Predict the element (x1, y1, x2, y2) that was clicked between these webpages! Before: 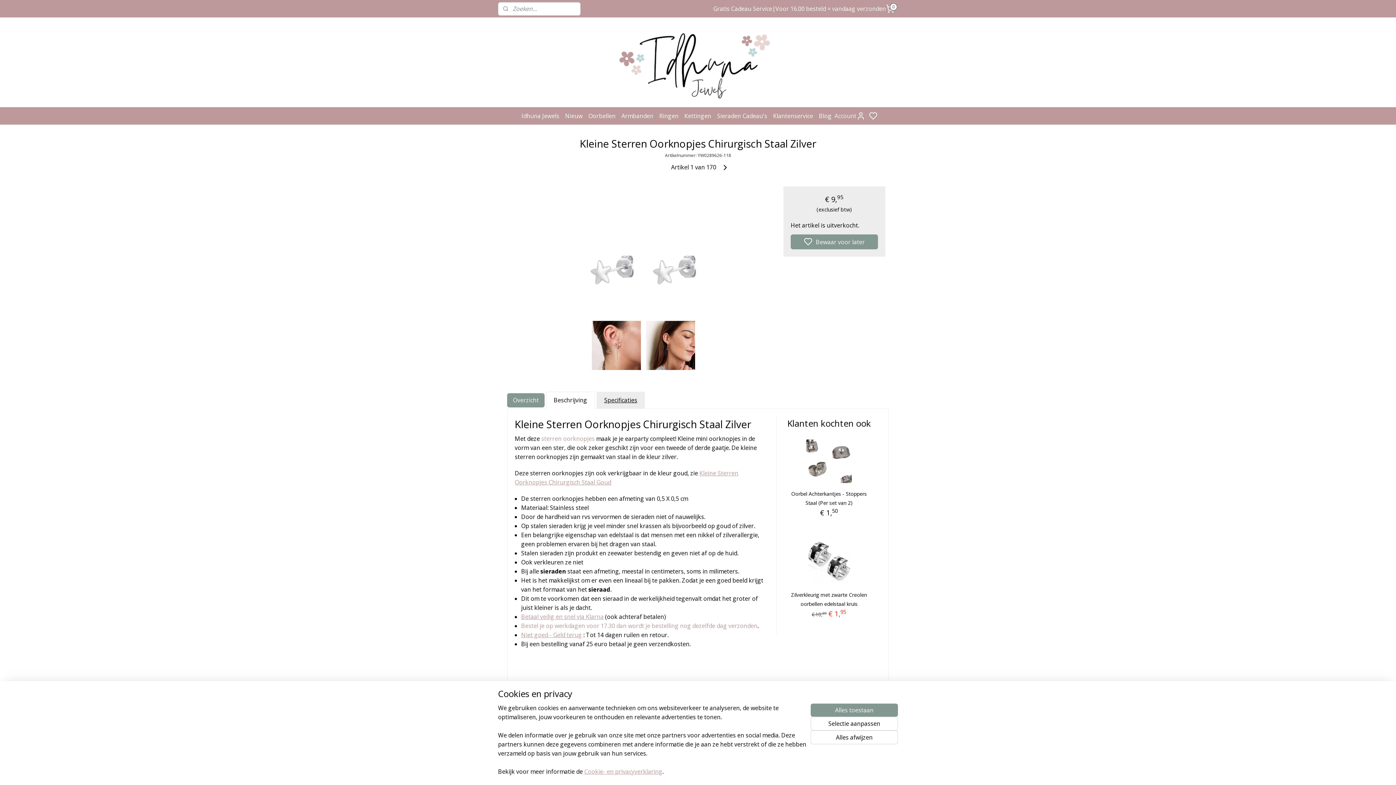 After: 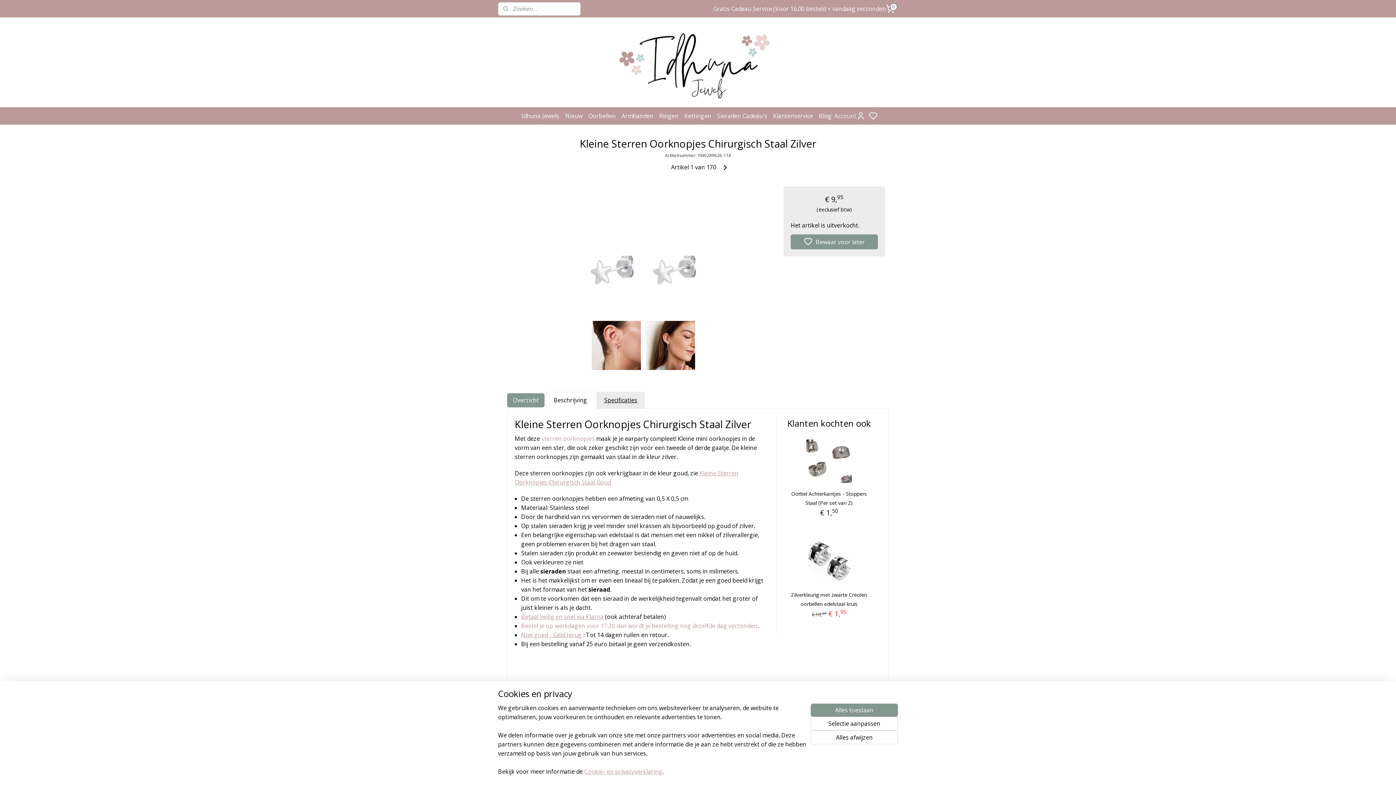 Action: label: Beschrijving bbox: (546, 391, 594, 409)